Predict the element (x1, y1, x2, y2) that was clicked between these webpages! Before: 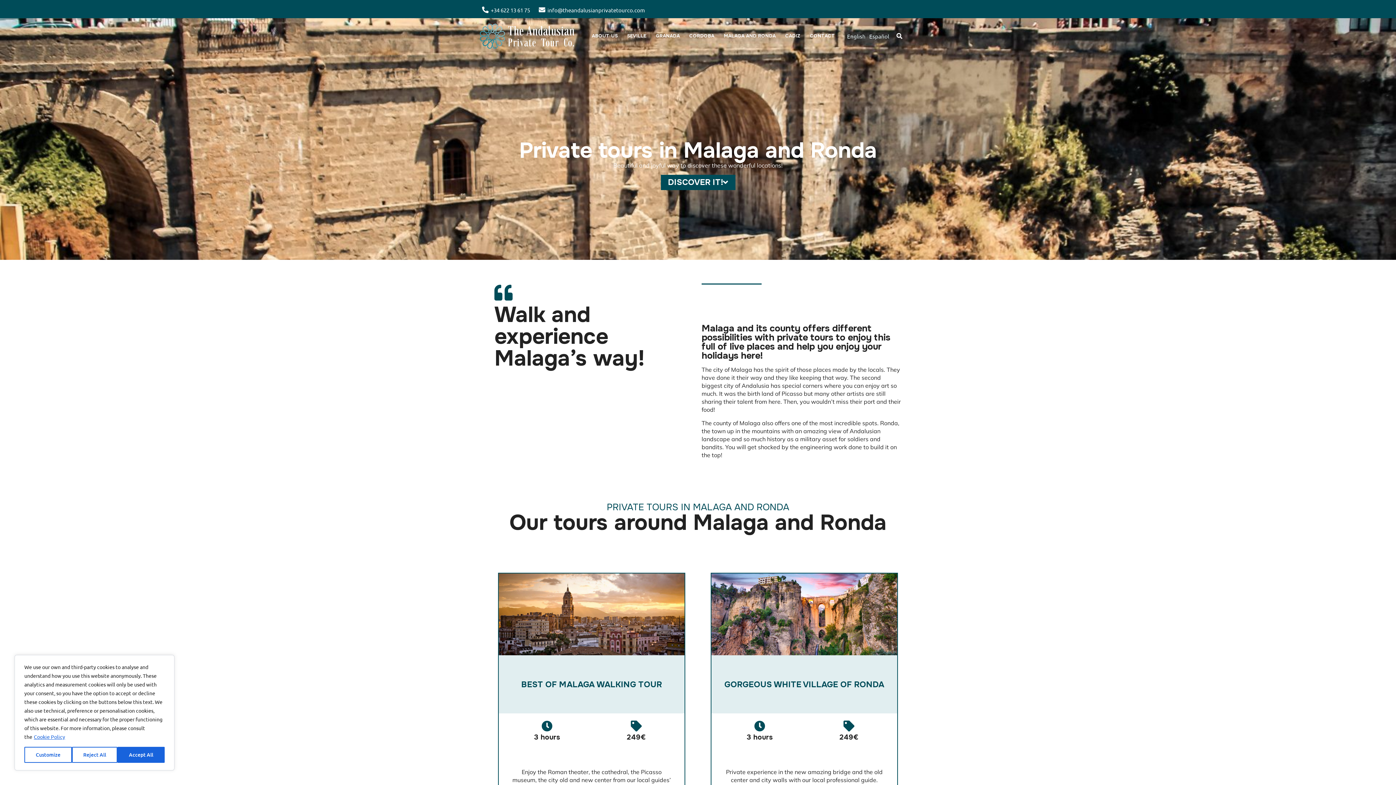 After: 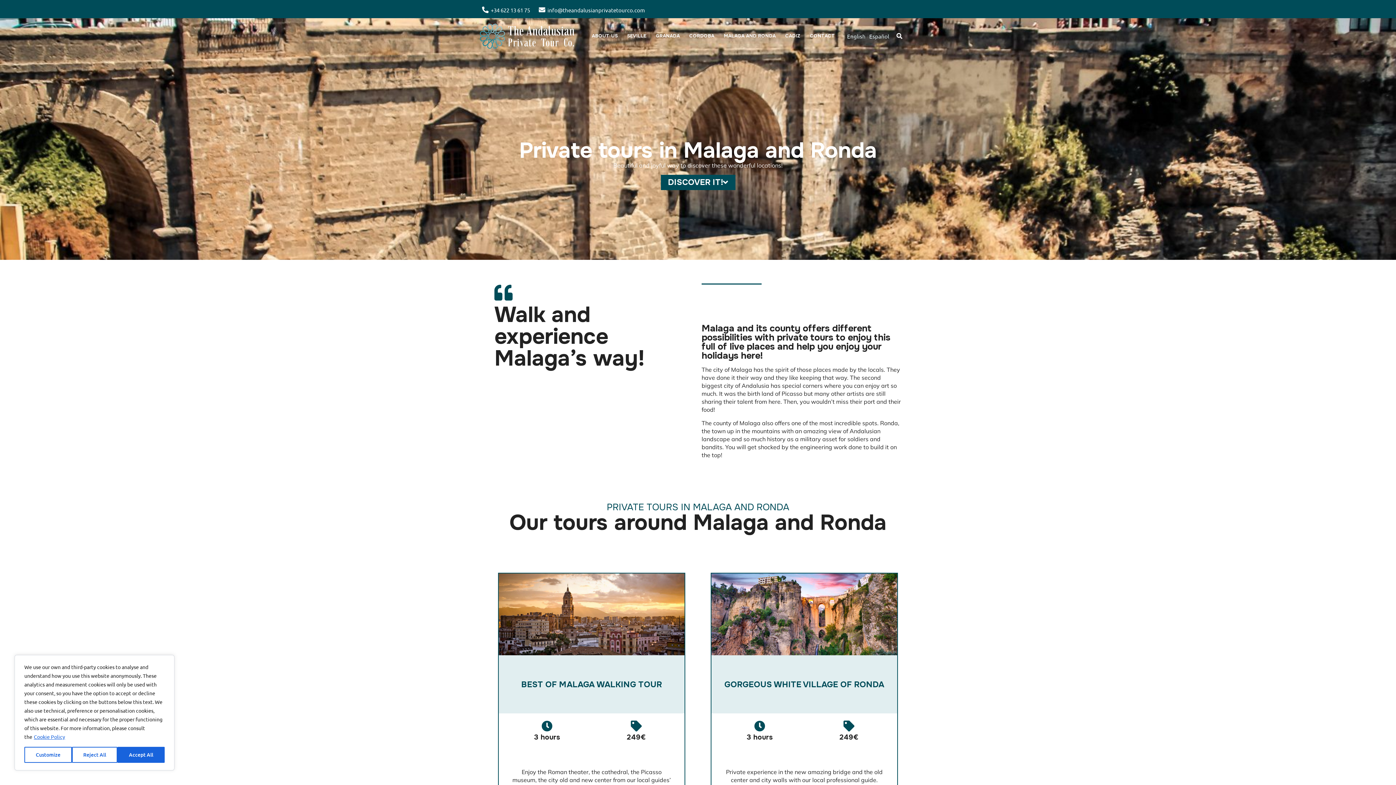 Action: label: info@theandalusianprivatetourco.com bbox: (536, 6, 647, 13)